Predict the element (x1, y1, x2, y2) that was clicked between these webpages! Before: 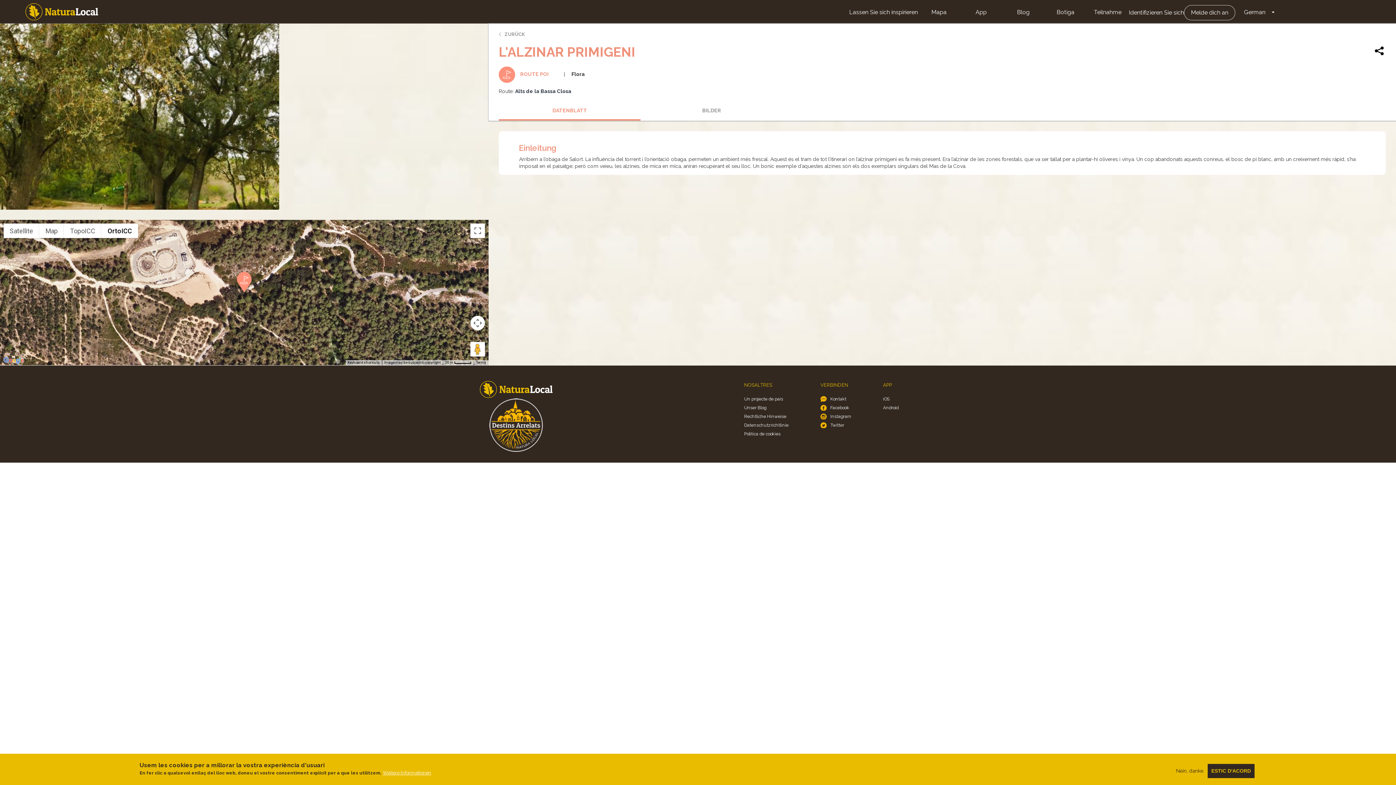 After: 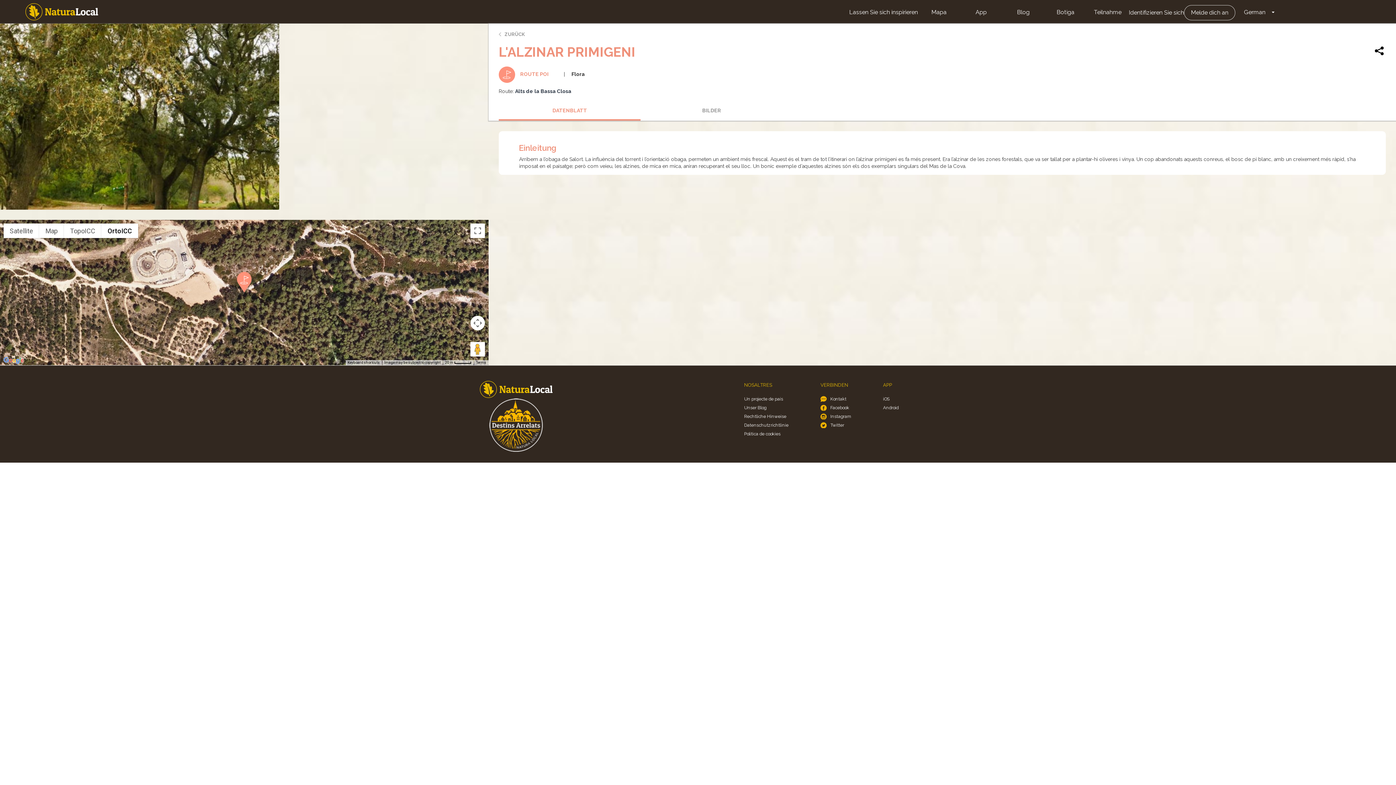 Action: bbox: (1208, 764, 1254, 778) label: ESTIC D'ACORD